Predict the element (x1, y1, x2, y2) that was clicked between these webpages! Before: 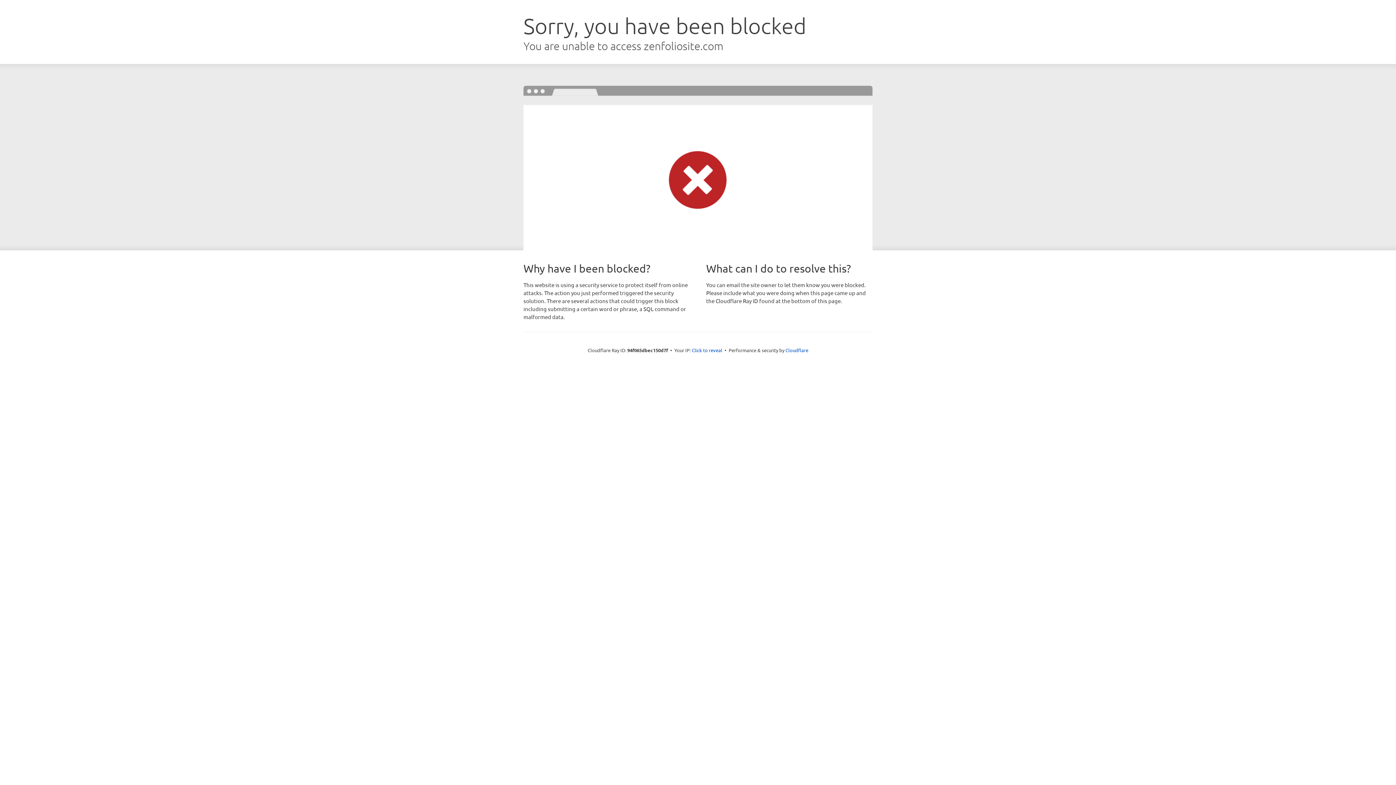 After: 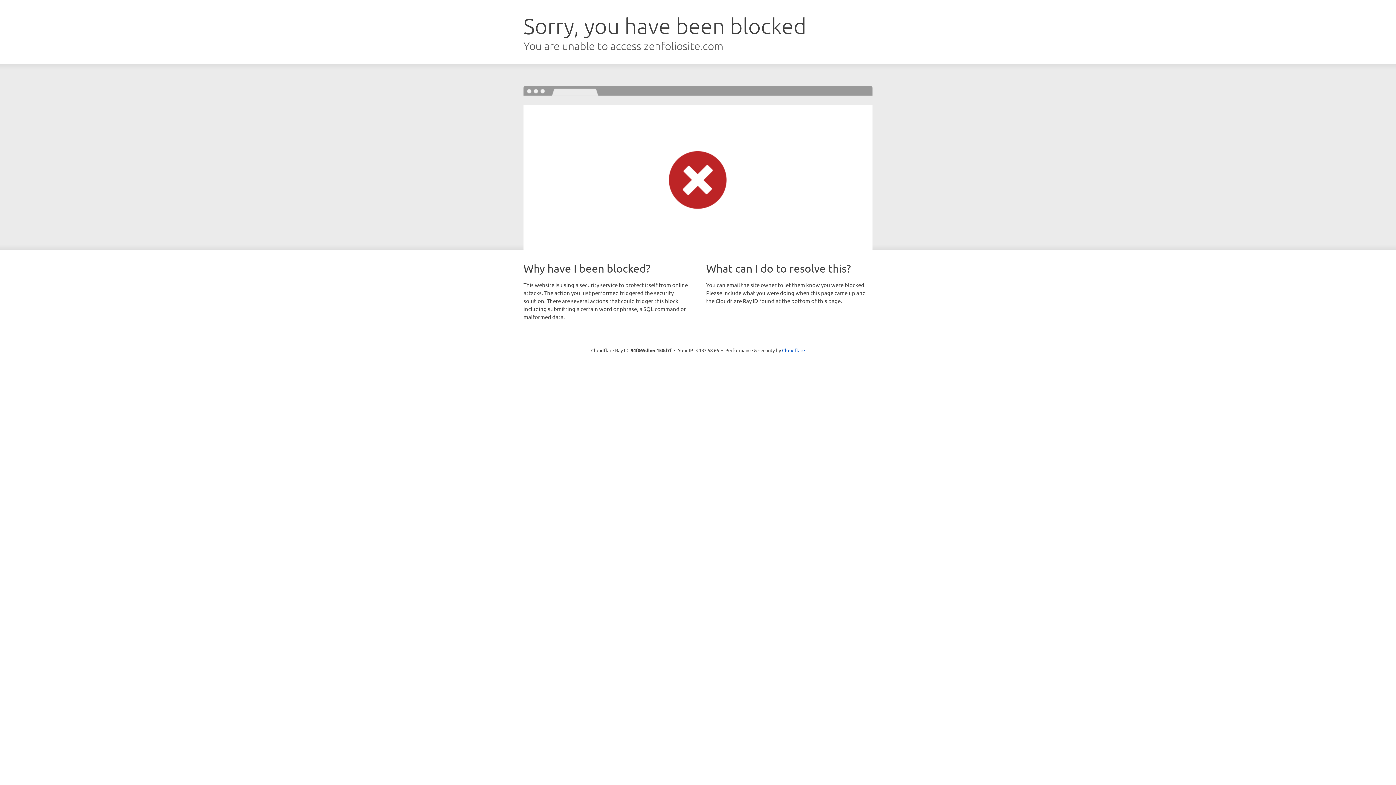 Action: label: Click to reveal bbox: (692, 346, 722, 353)